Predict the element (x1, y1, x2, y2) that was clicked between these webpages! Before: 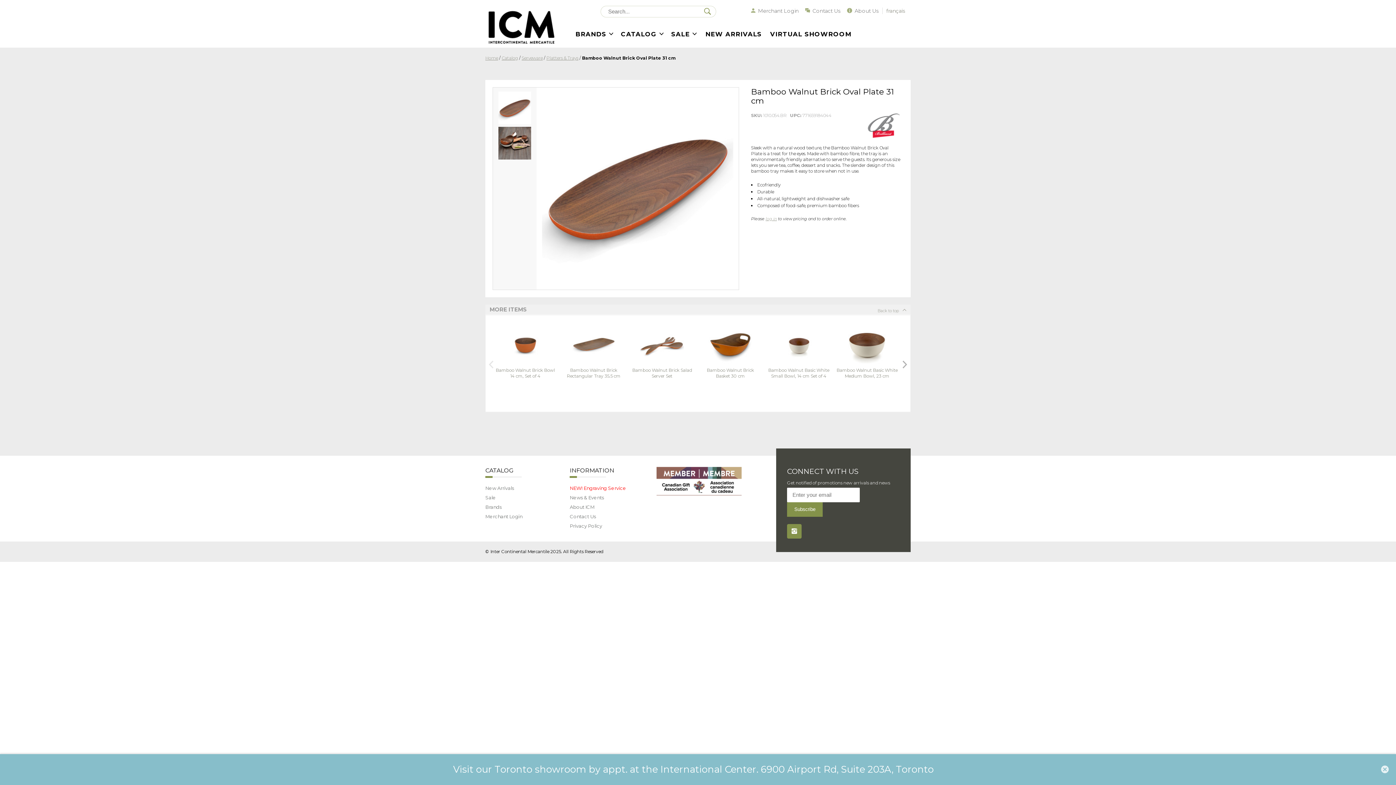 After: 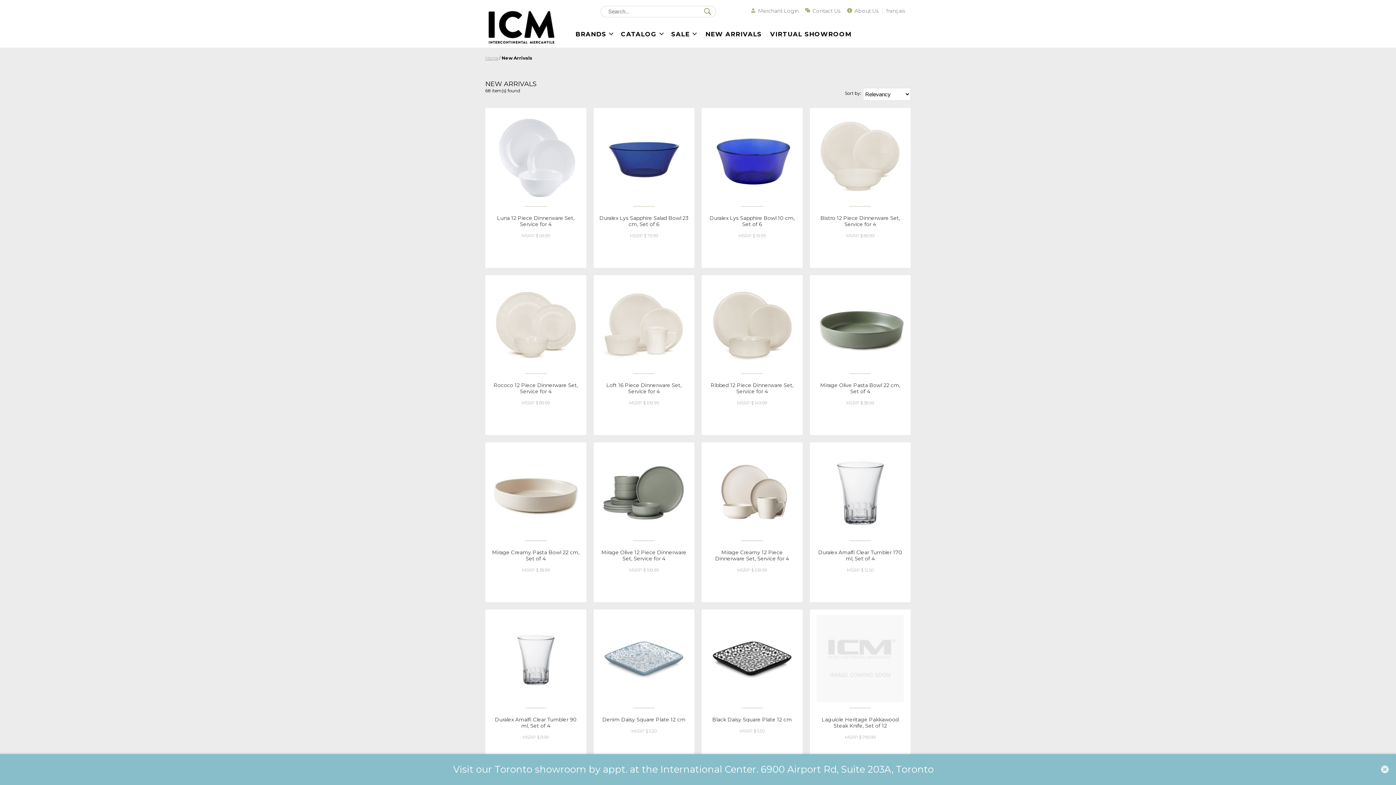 Action: label: NEW ARRIVALS bbox: (698, 26, 762, 41)